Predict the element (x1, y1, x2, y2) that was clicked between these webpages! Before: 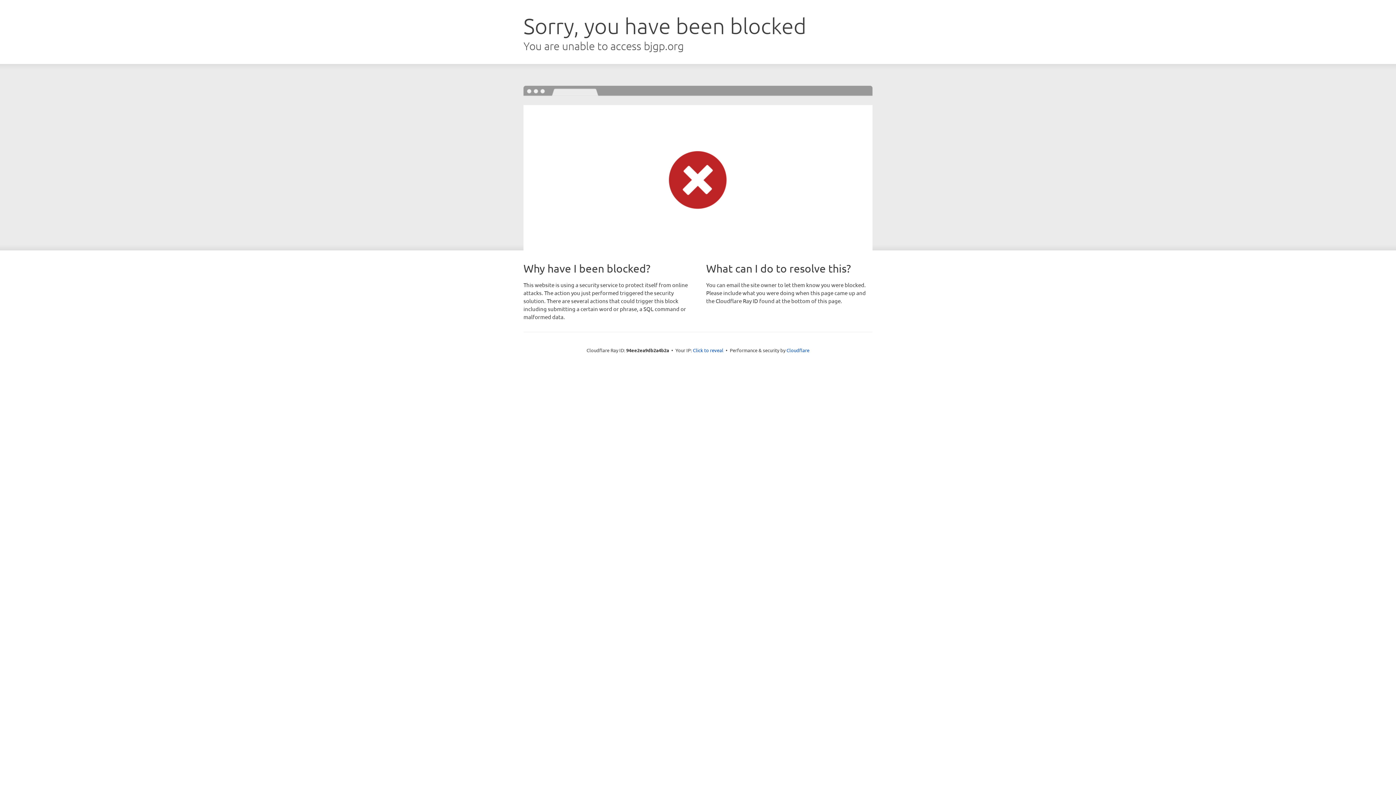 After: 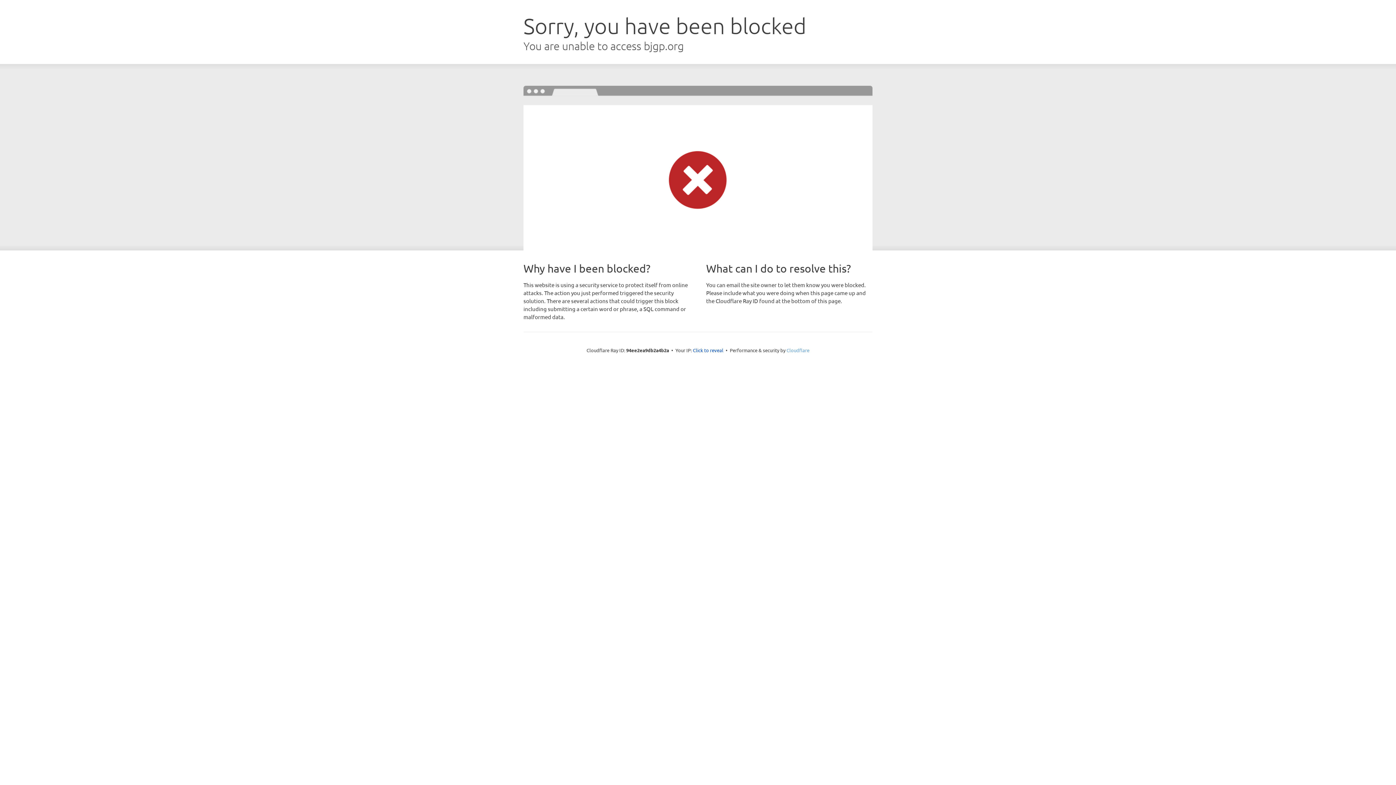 Action: bbox: (786, 347, 809, 353) label: Cloudflare